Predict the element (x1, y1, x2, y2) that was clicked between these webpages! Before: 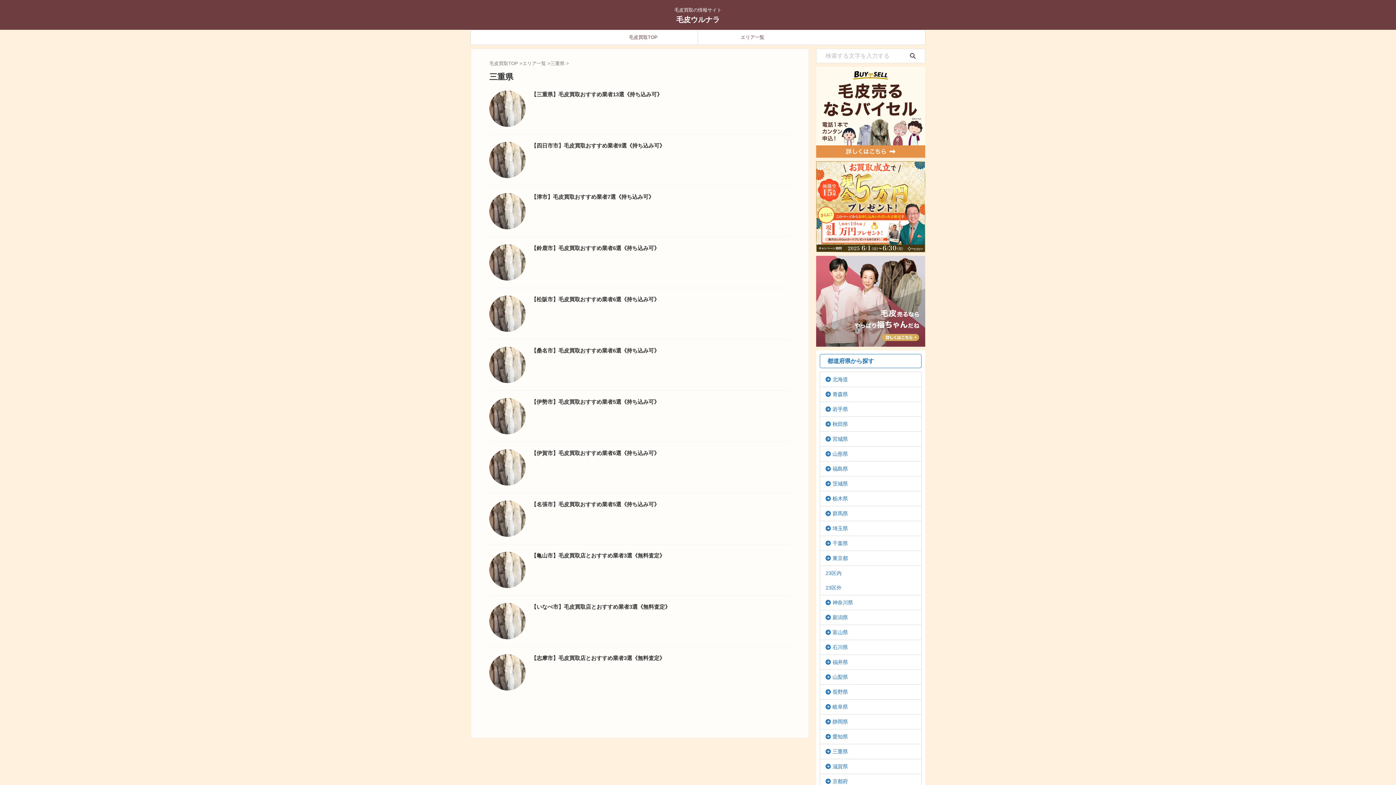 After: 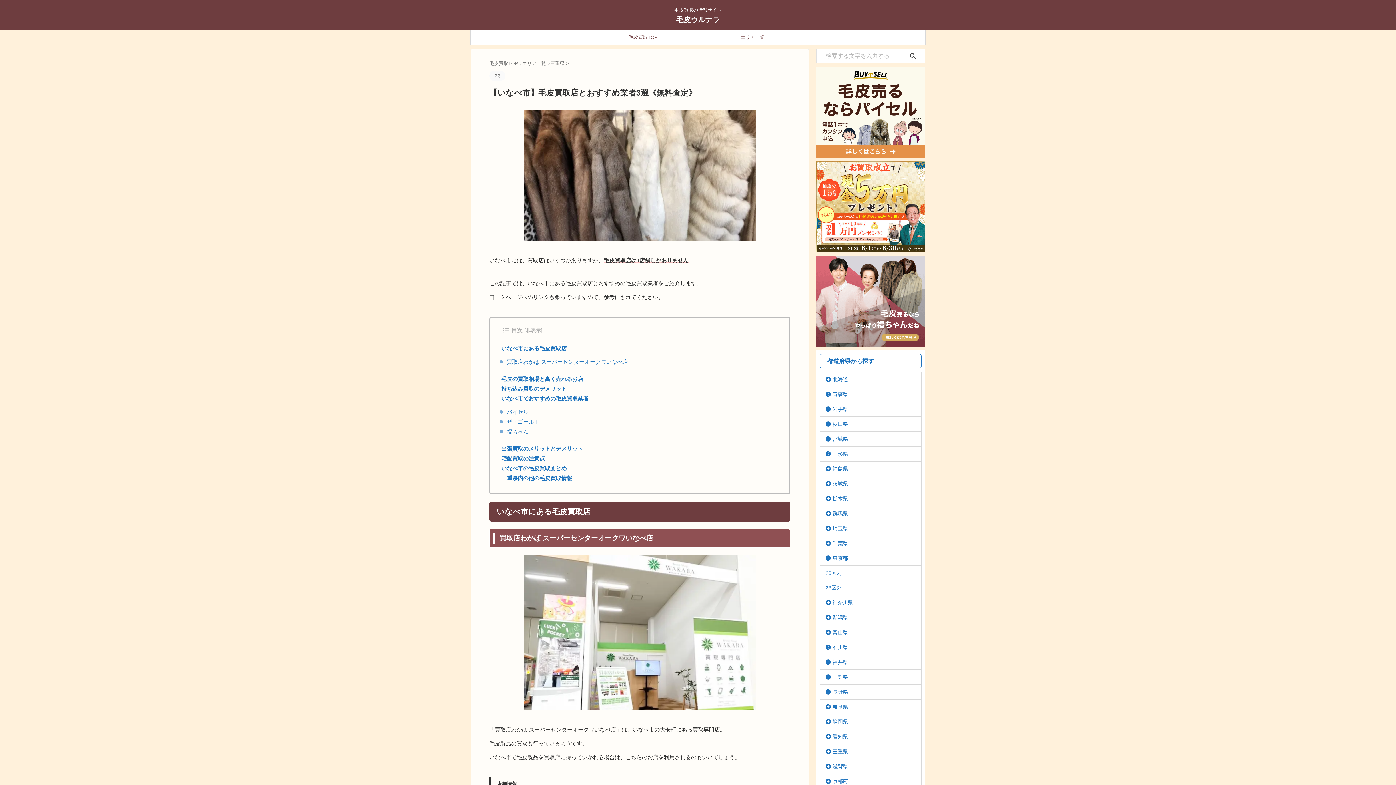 Action: label: 【いなべ市】毛皮買取店とおすすめ業者3選《無料査定》 bbox: (531, 604, 670, 610)